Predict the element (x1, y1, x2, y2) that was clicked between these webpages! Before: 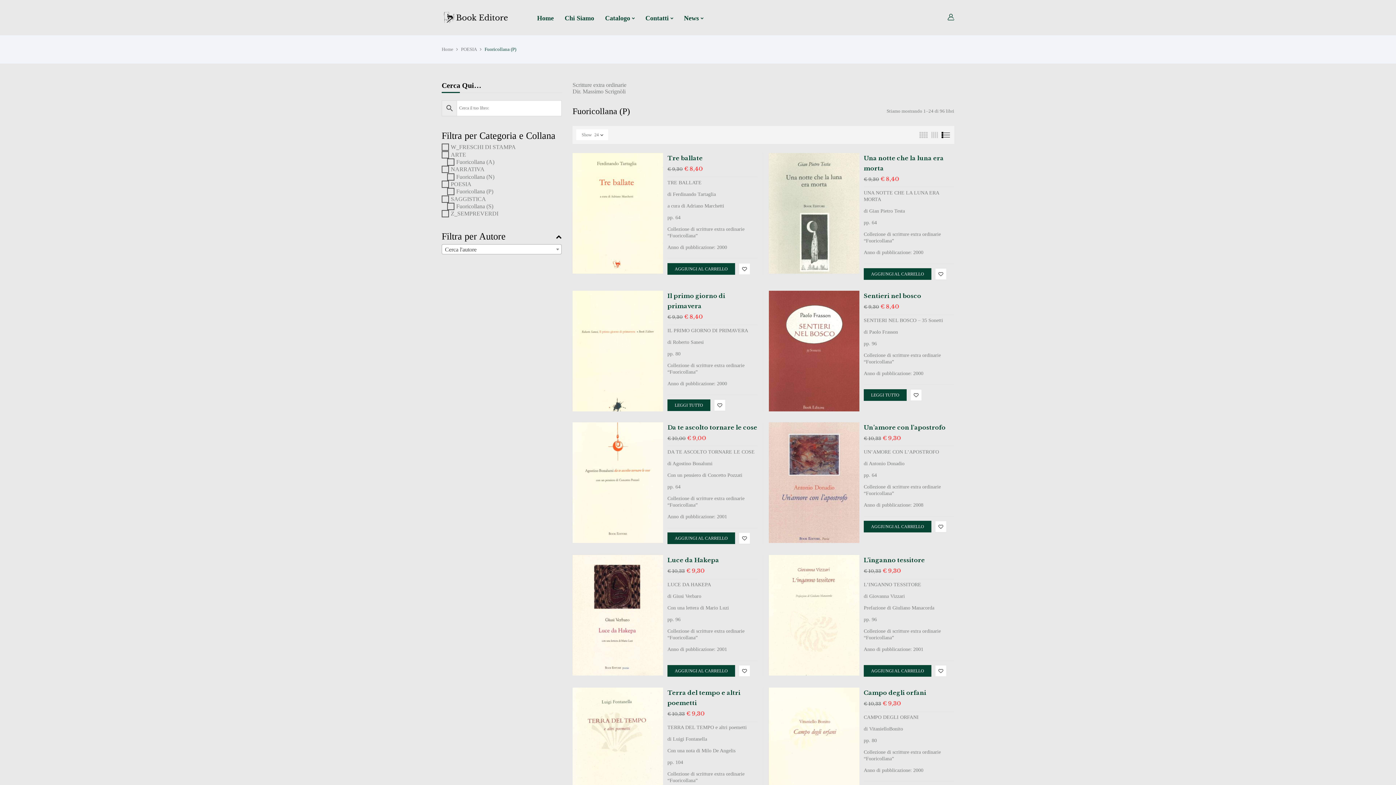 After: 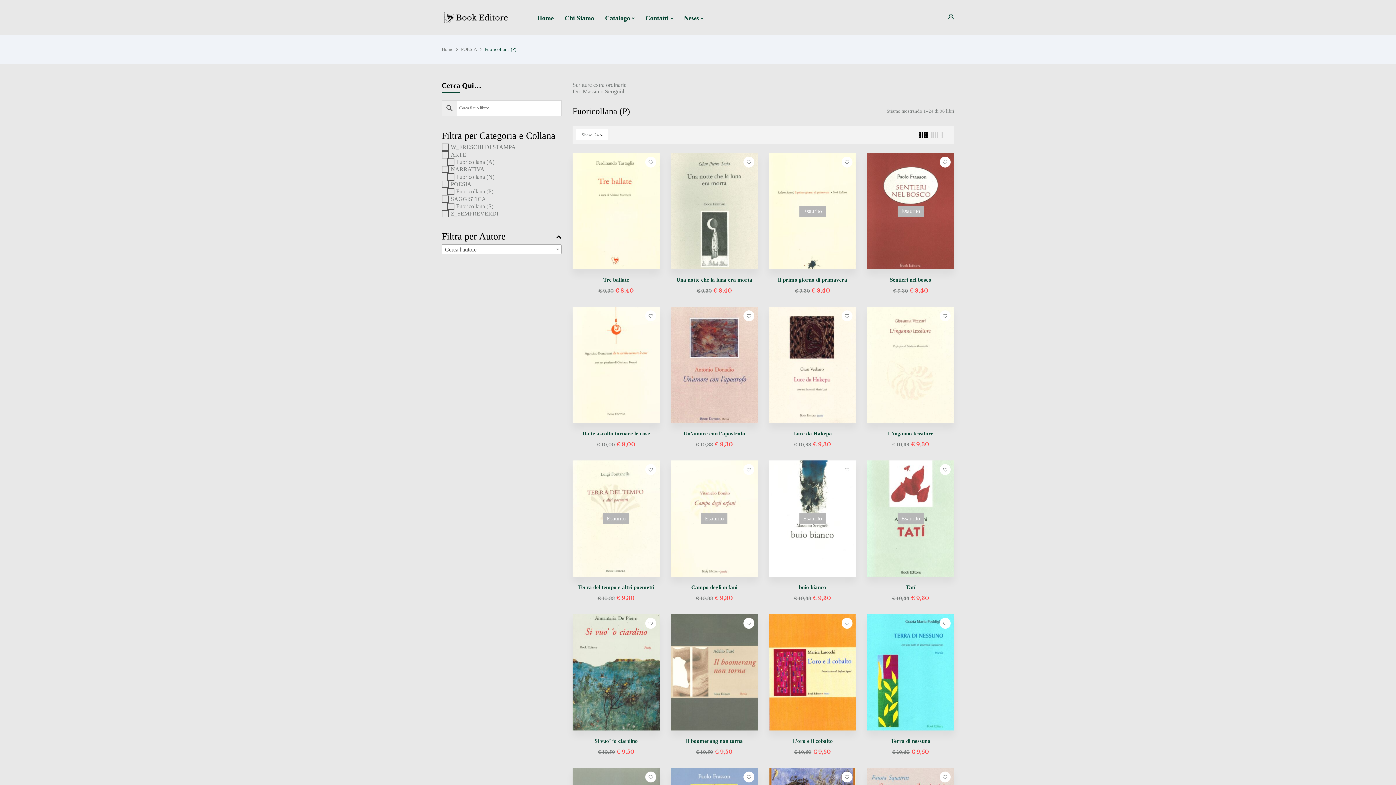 Action: bbox: (919, 131, 928, 138)